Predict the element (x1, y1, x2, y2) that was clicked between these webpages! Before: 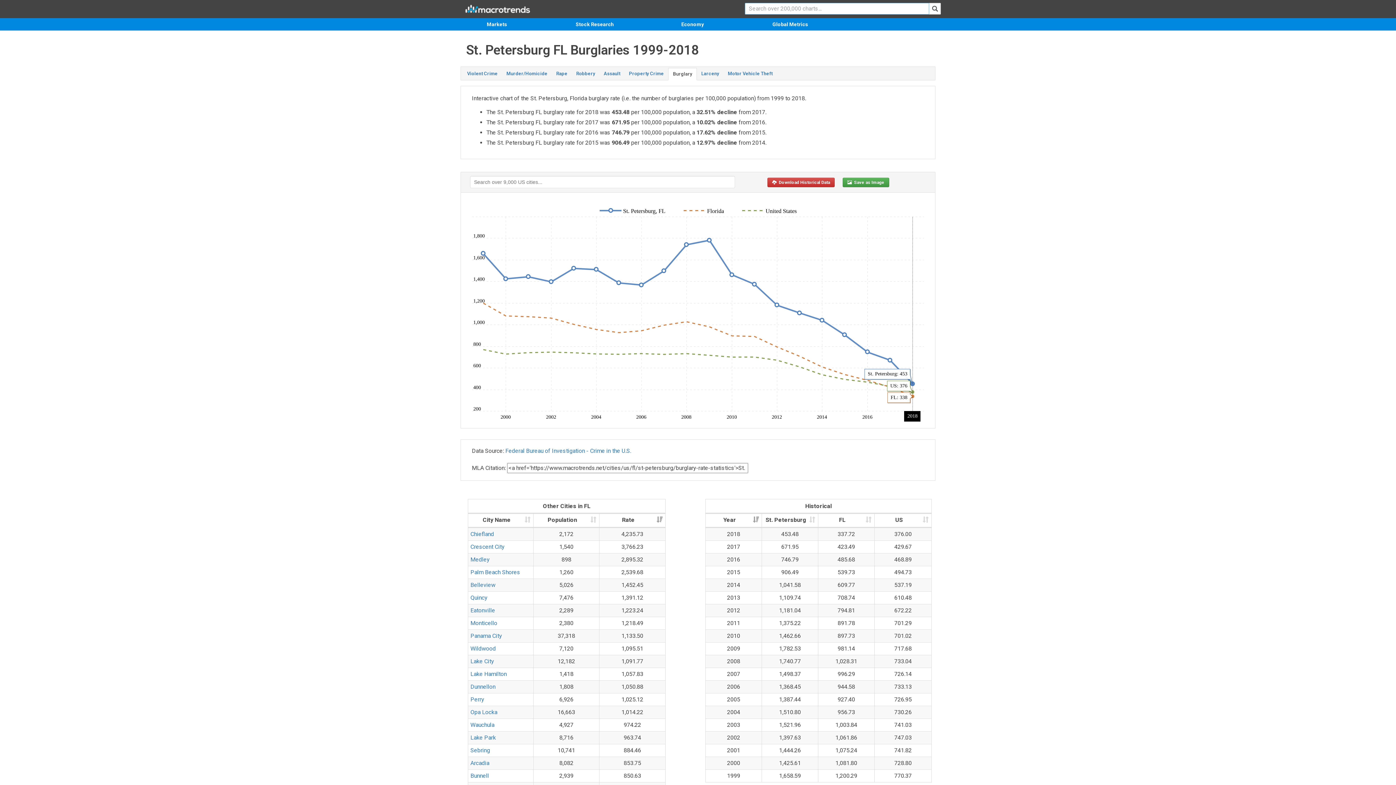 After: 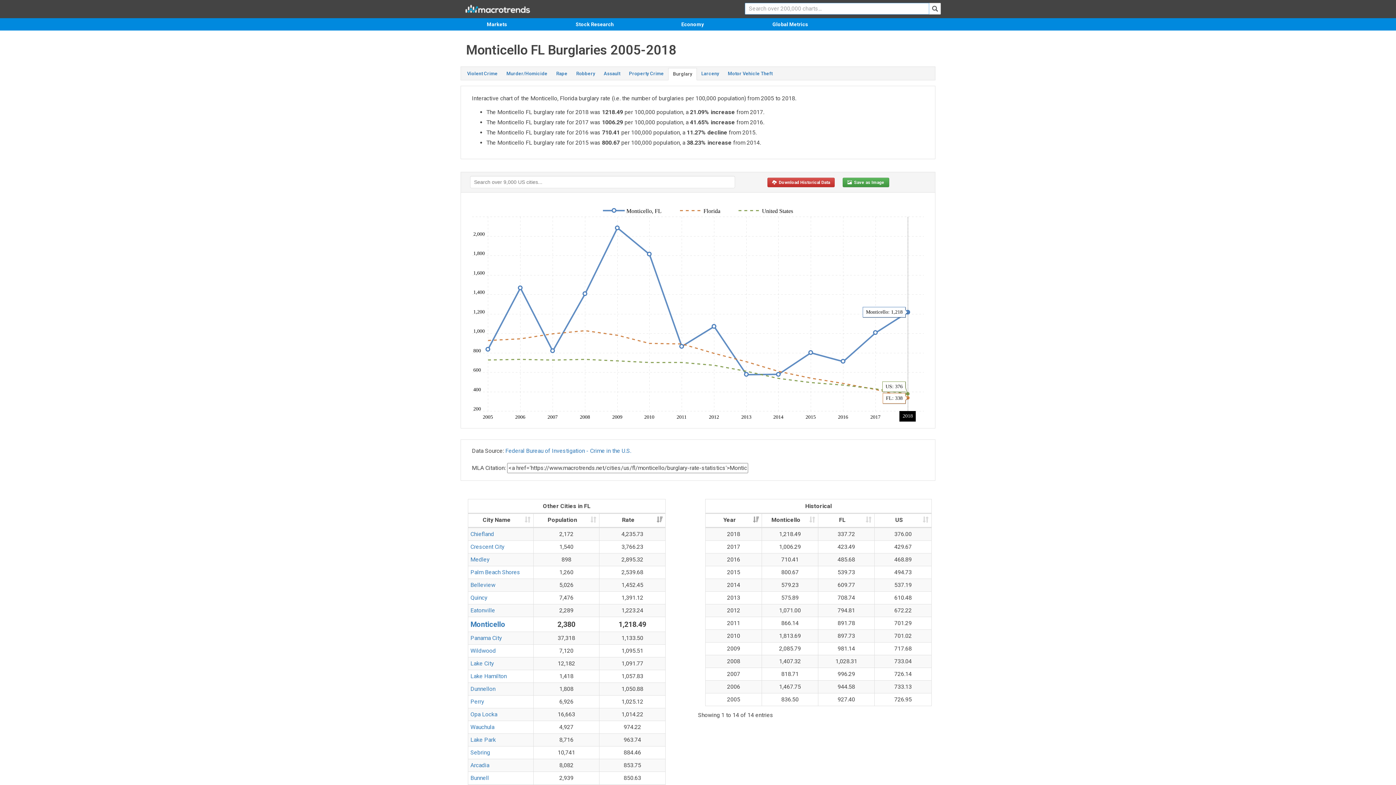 Action: bbox: (470, 620, 497, 626) label: Monticello